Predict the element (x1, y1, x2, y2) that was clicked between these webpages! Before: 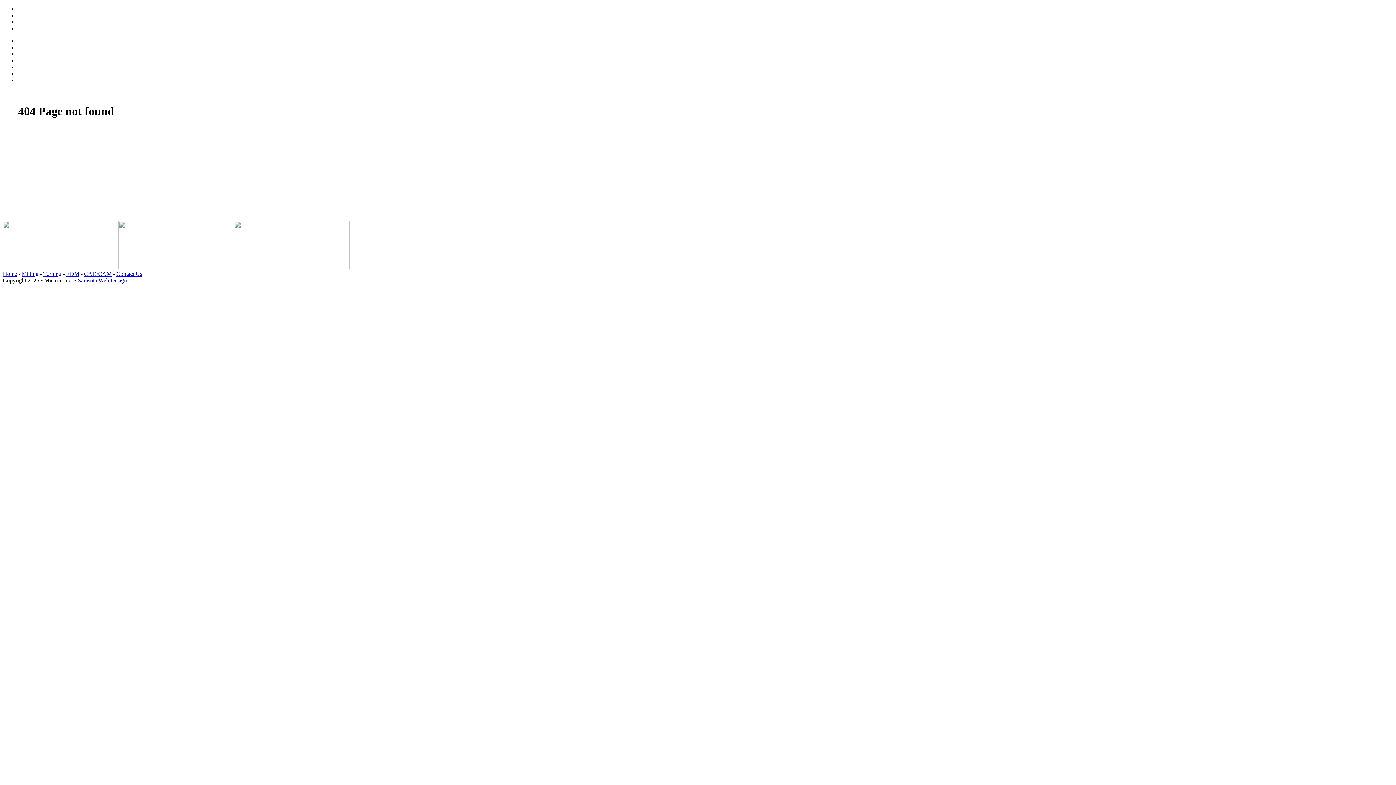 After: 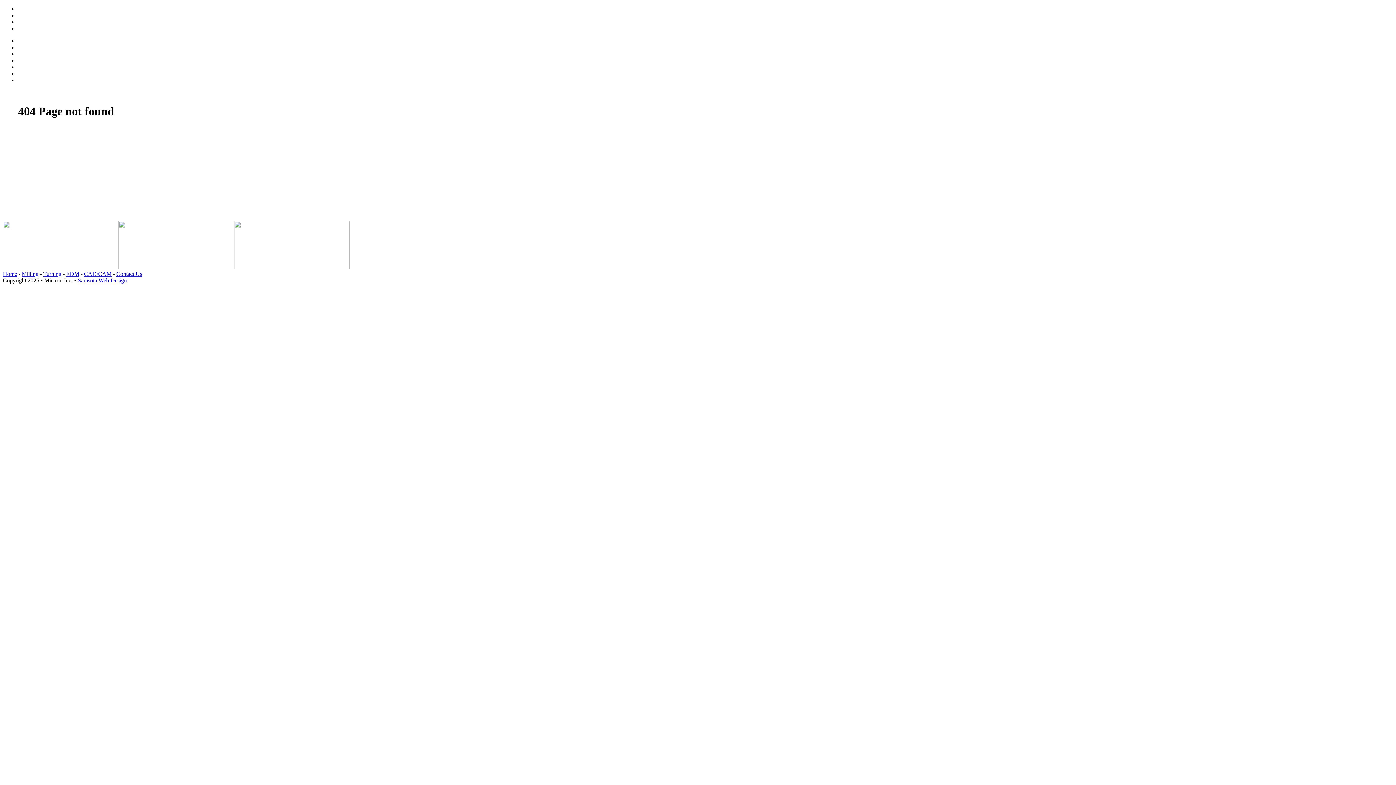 Action: label: Turning bbox: (43, 270, 61, 277)